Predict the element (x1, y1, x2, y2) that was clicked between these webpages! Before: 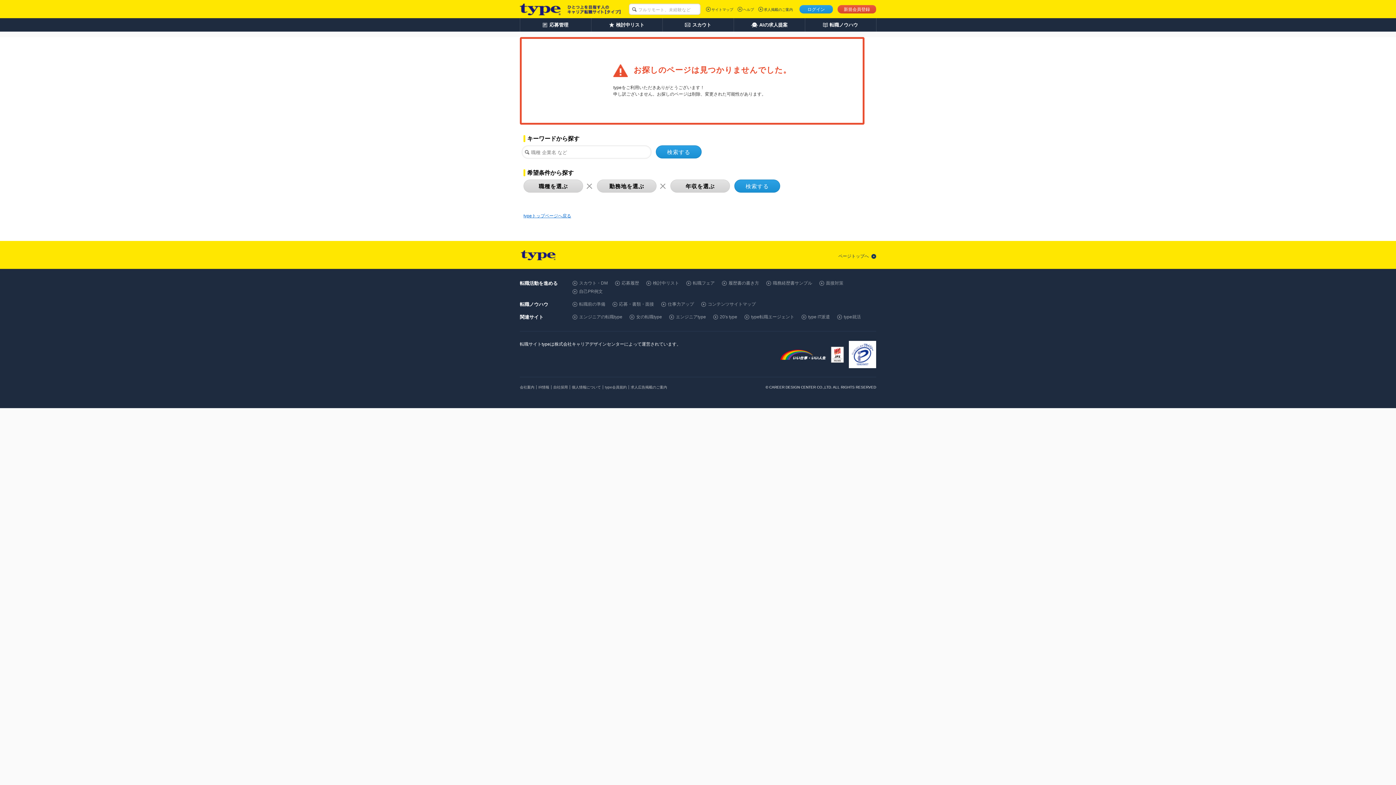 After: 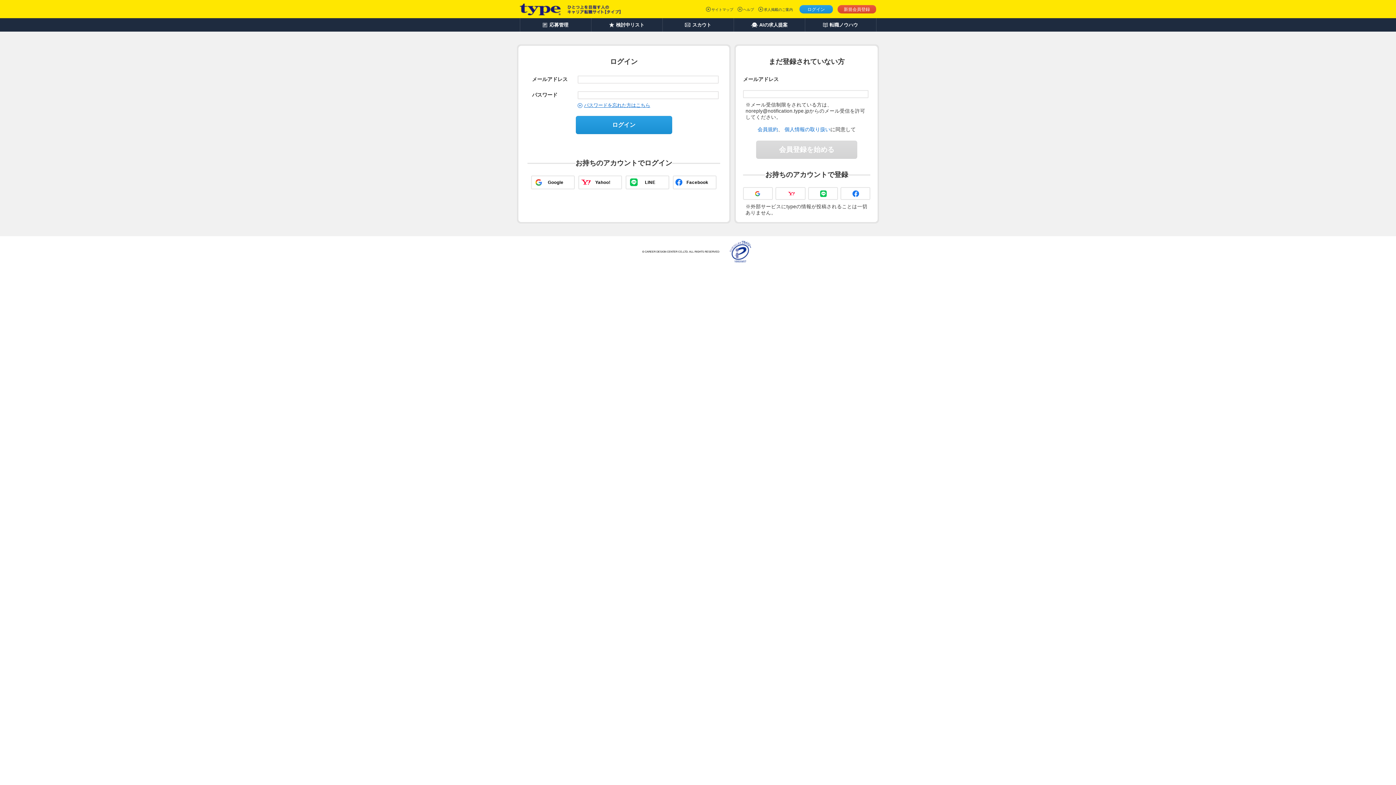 Action: bbox: (799, 5, 833, 13) label: ログイン